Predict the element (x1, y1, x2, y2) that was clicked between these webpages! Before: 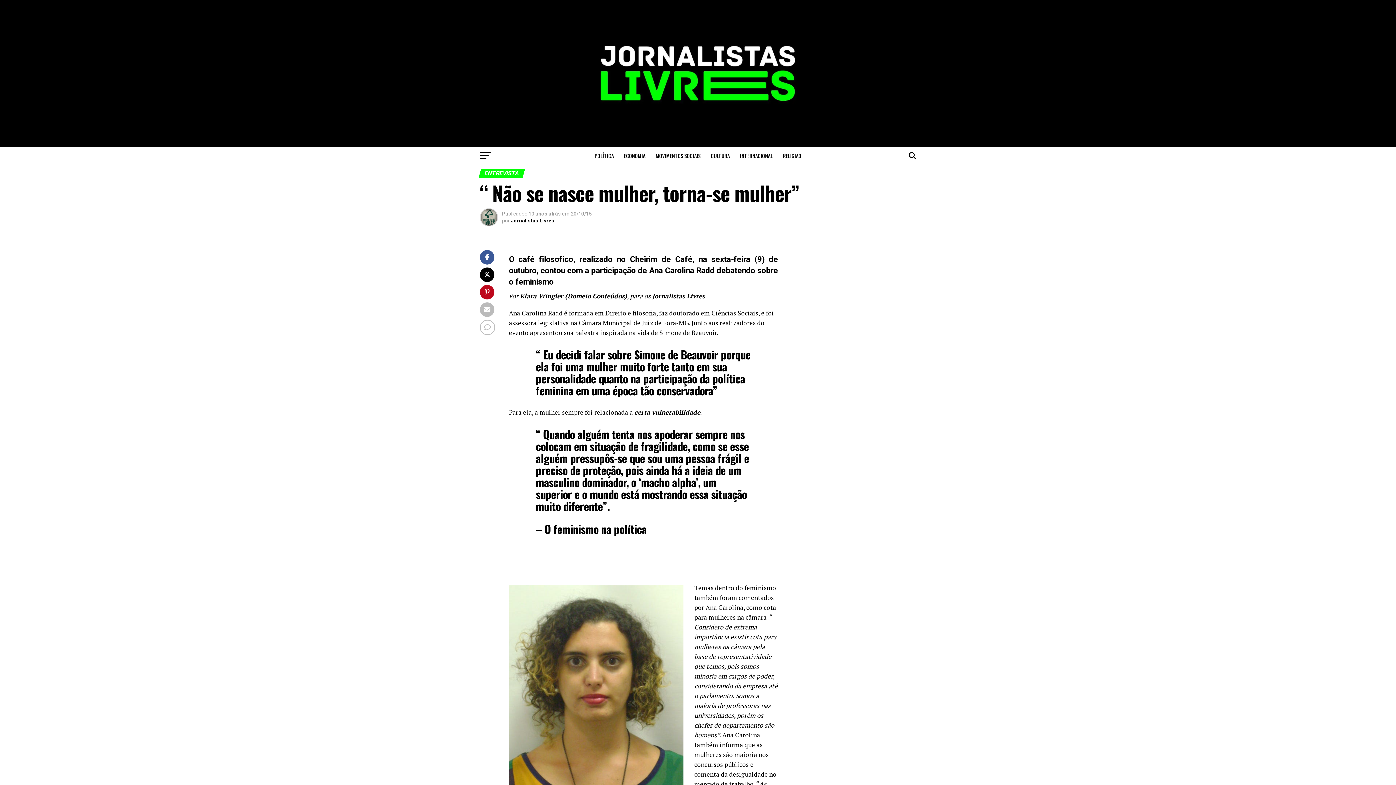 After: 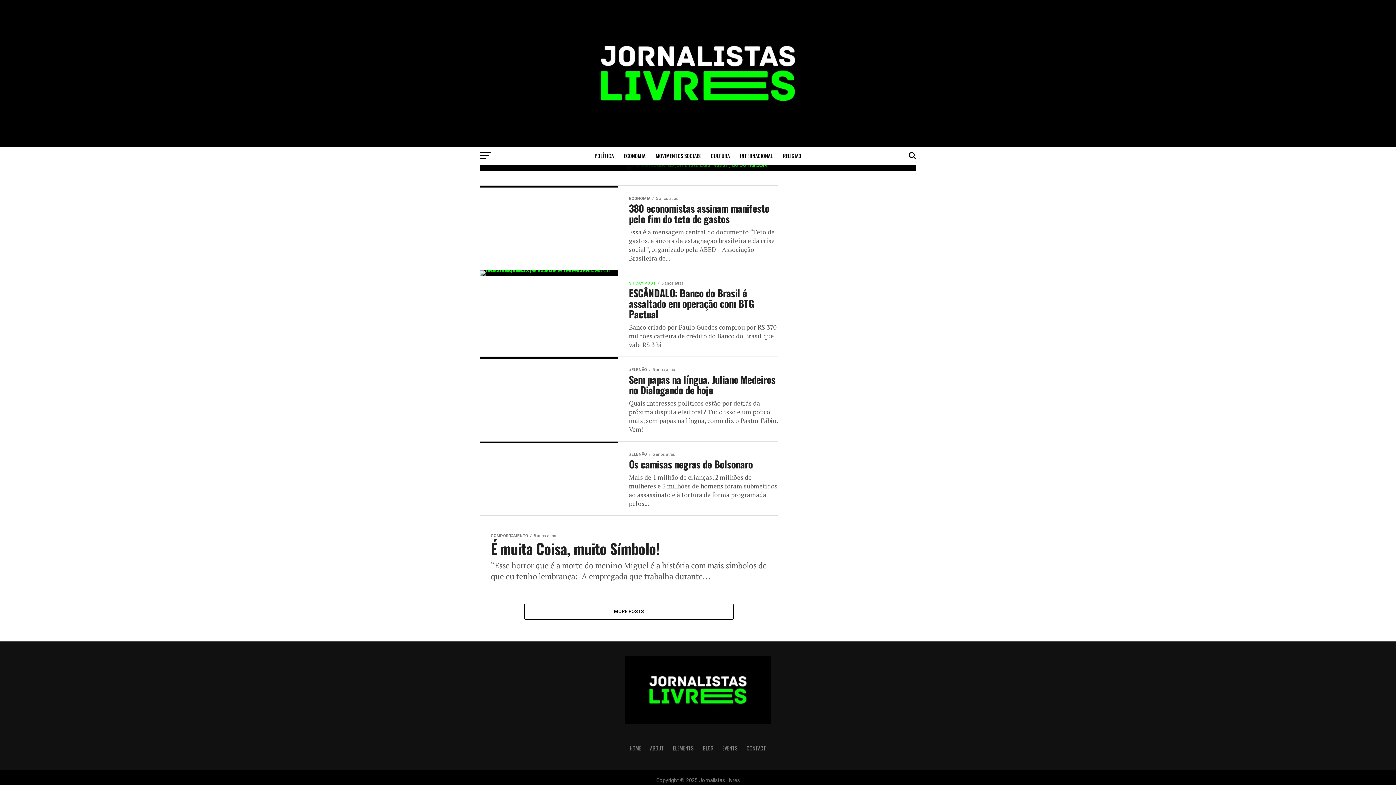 Action: label: ECONOMIA bbox: (619, 146, 650, 165)